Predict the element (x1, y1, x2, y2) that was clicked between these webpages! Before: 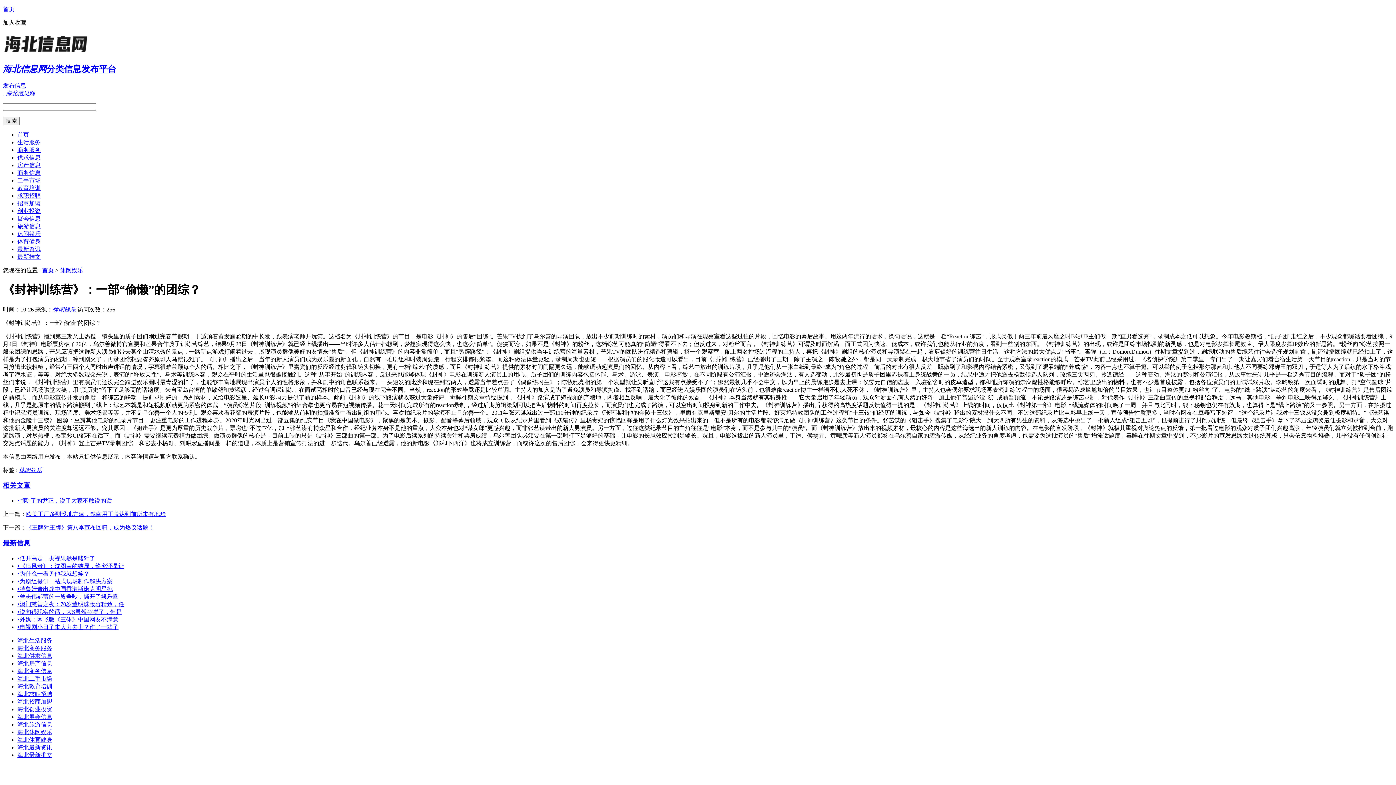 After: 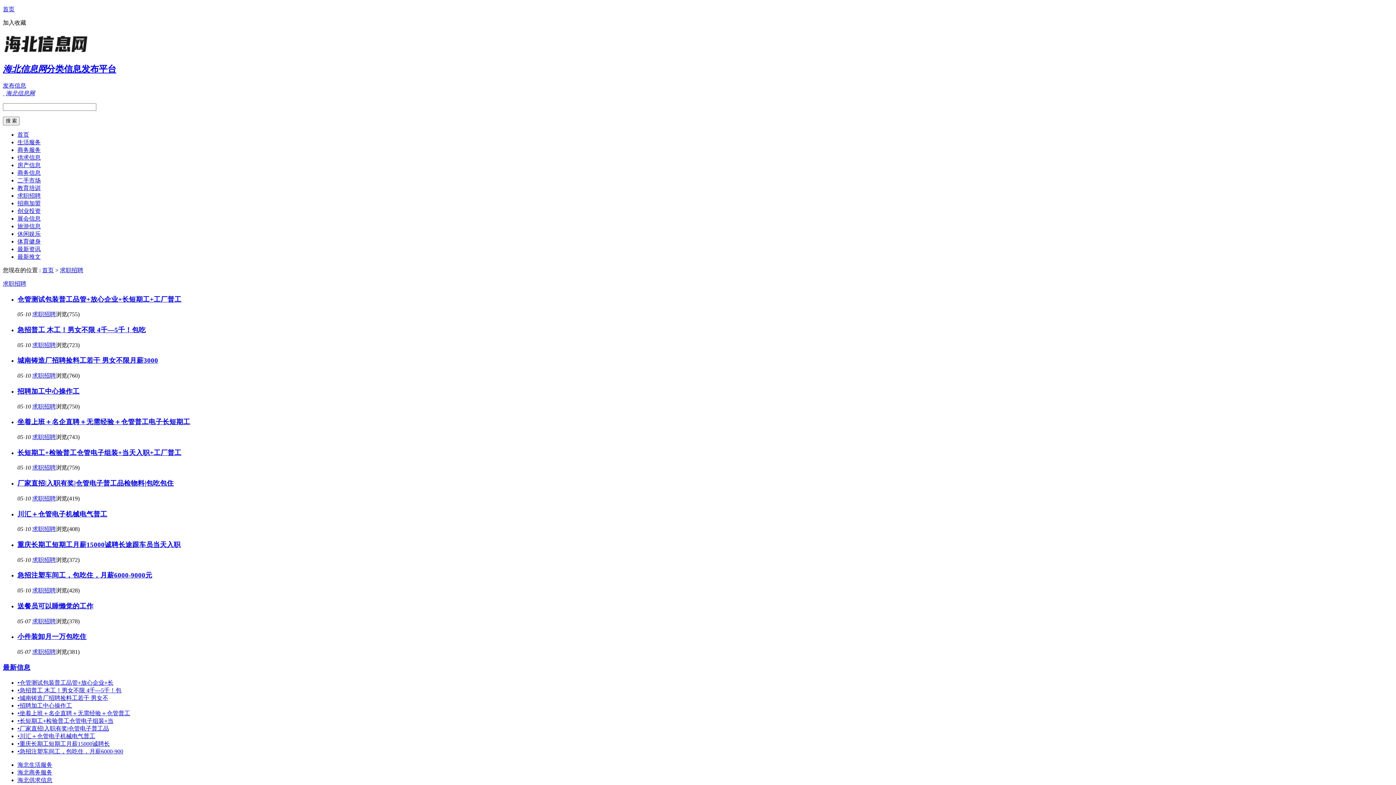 Action: label: 海北求职招聘 bbox: (17, 691, 52, 697)